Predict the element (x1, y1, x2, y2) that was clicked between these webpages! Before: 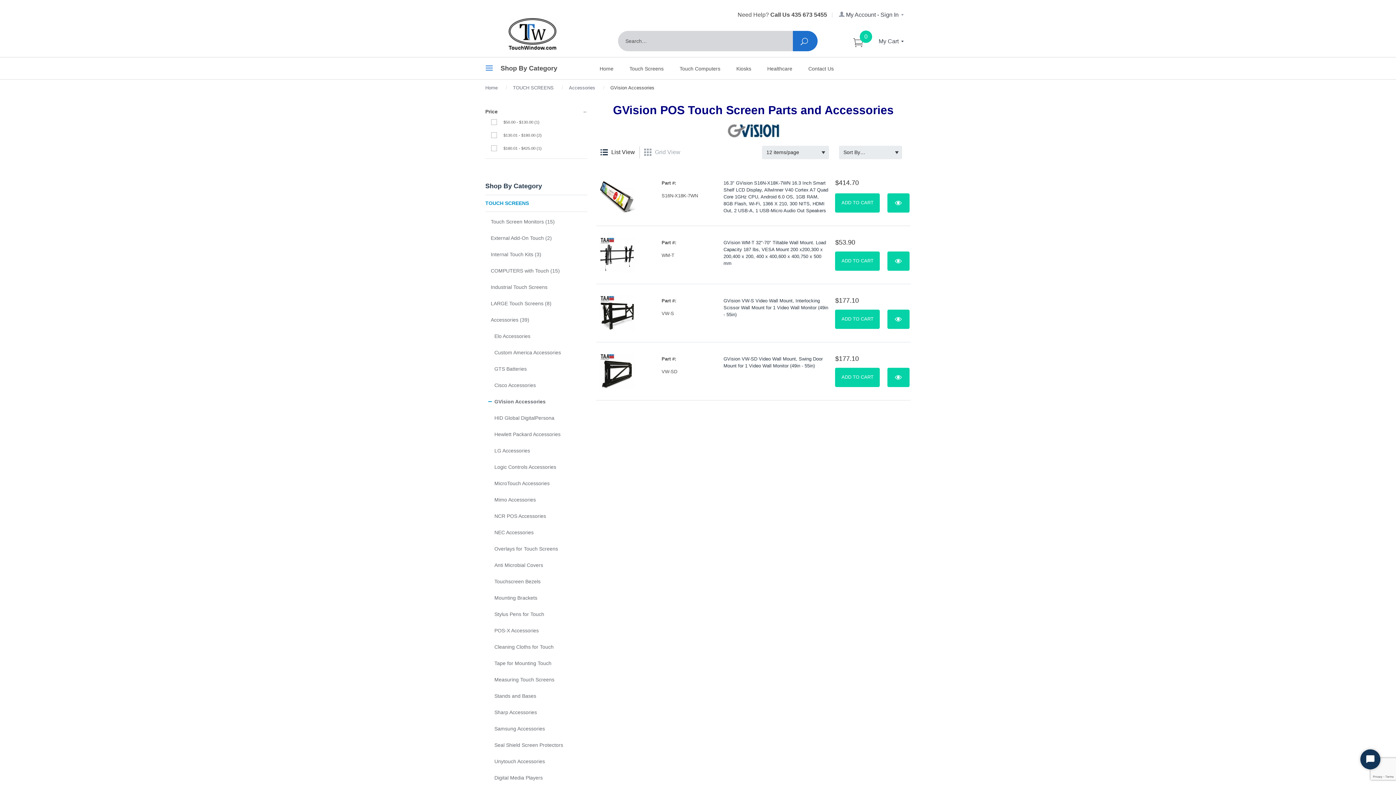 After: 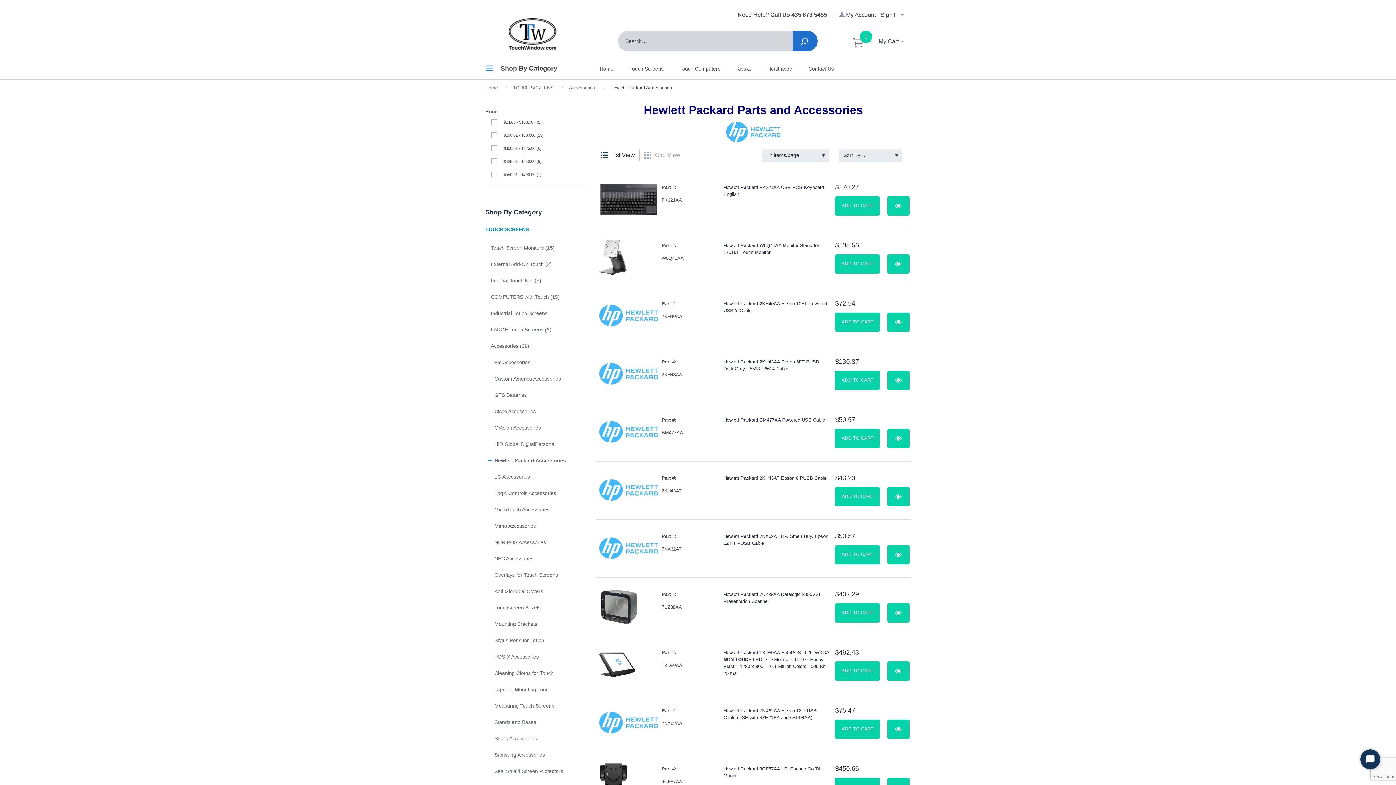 Action: bbox: (494, 430, 587, 438) label: Hewlett Packard Accessories